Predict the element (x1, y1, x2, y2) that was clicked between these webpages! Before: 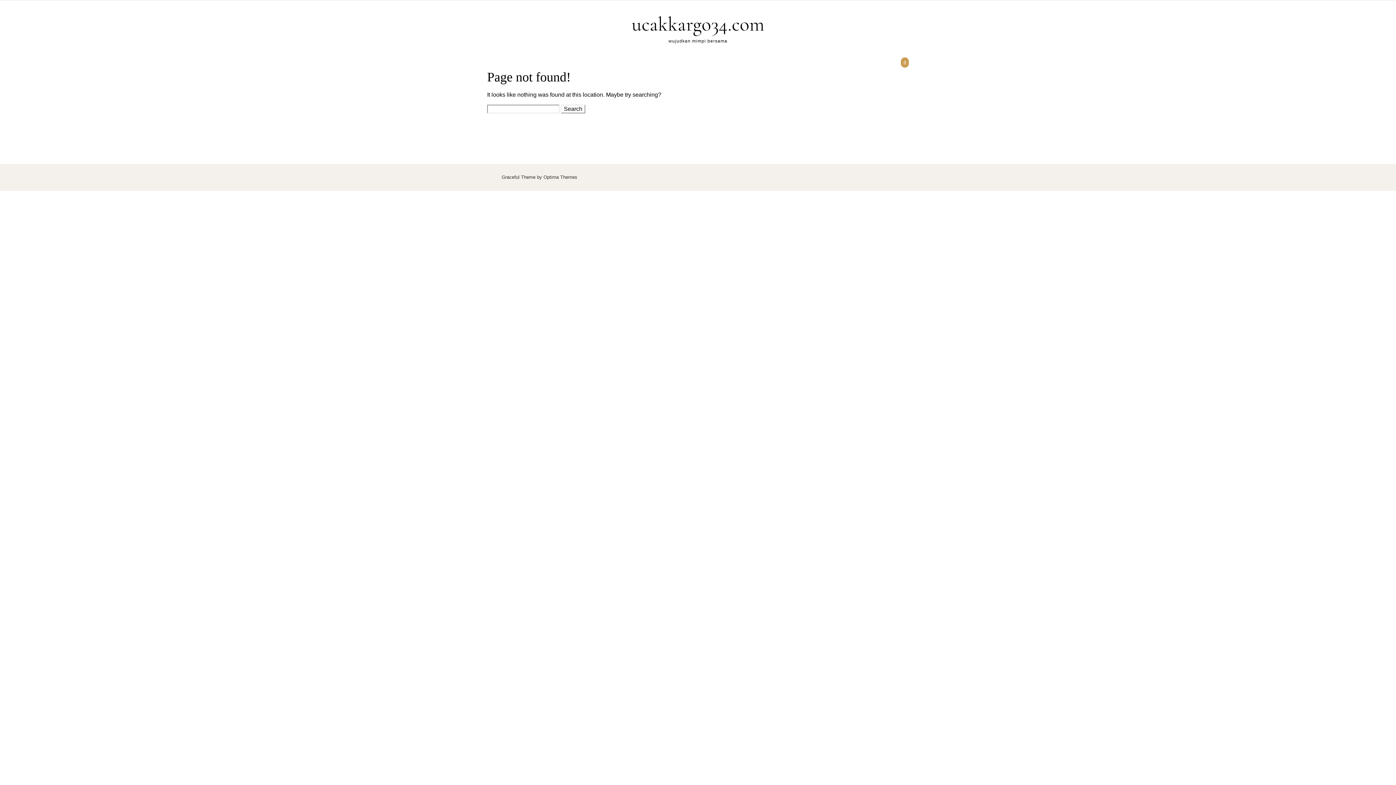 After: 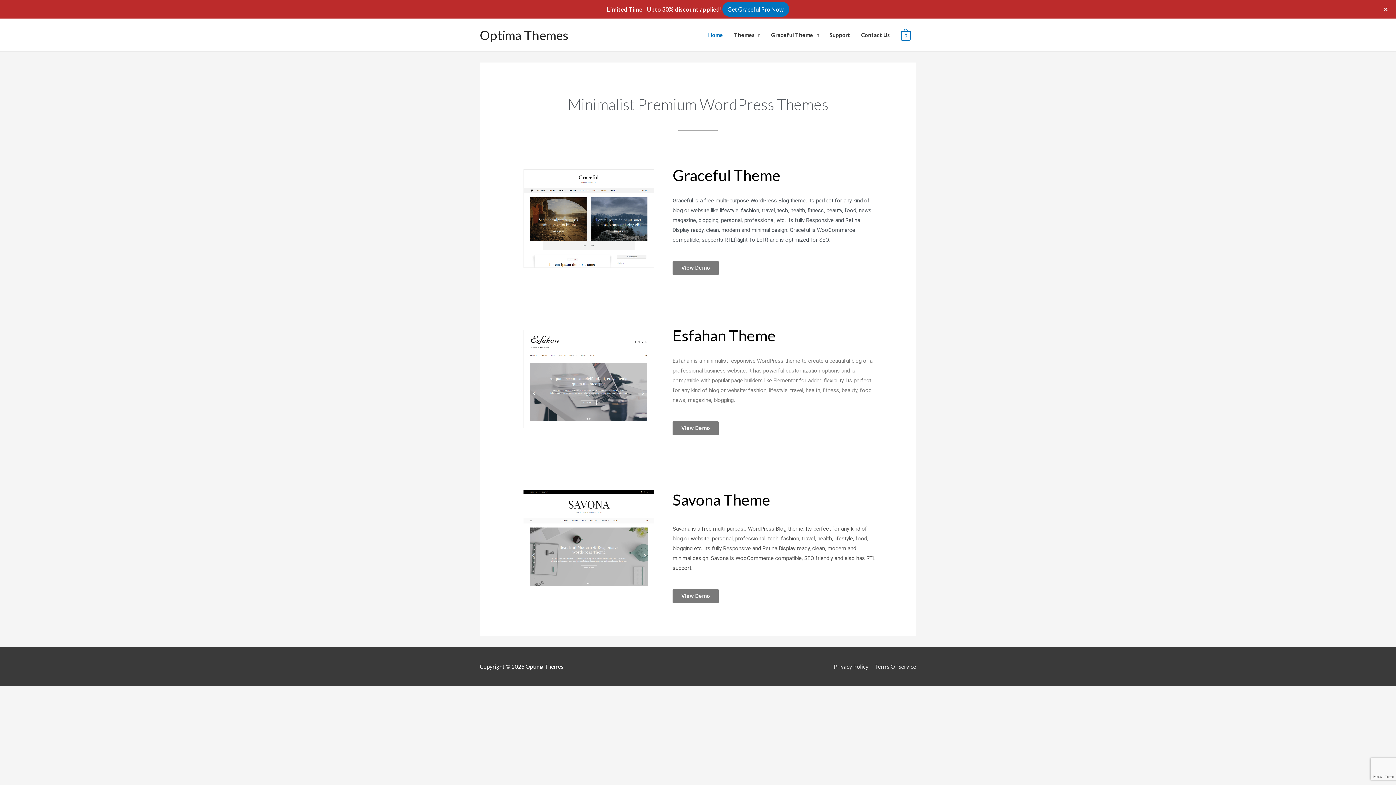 Action: bbox: (543, 174, 577, 180) label: Optima Themes